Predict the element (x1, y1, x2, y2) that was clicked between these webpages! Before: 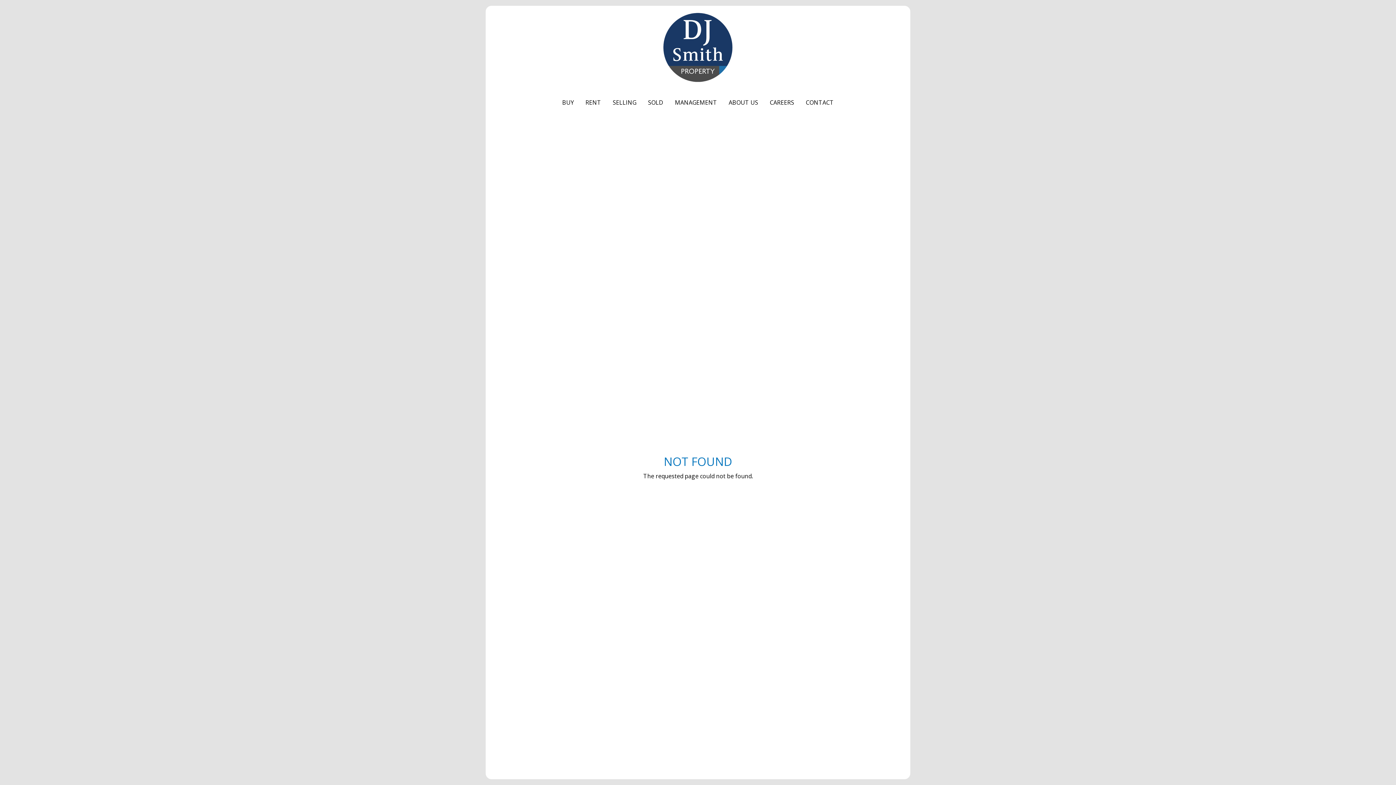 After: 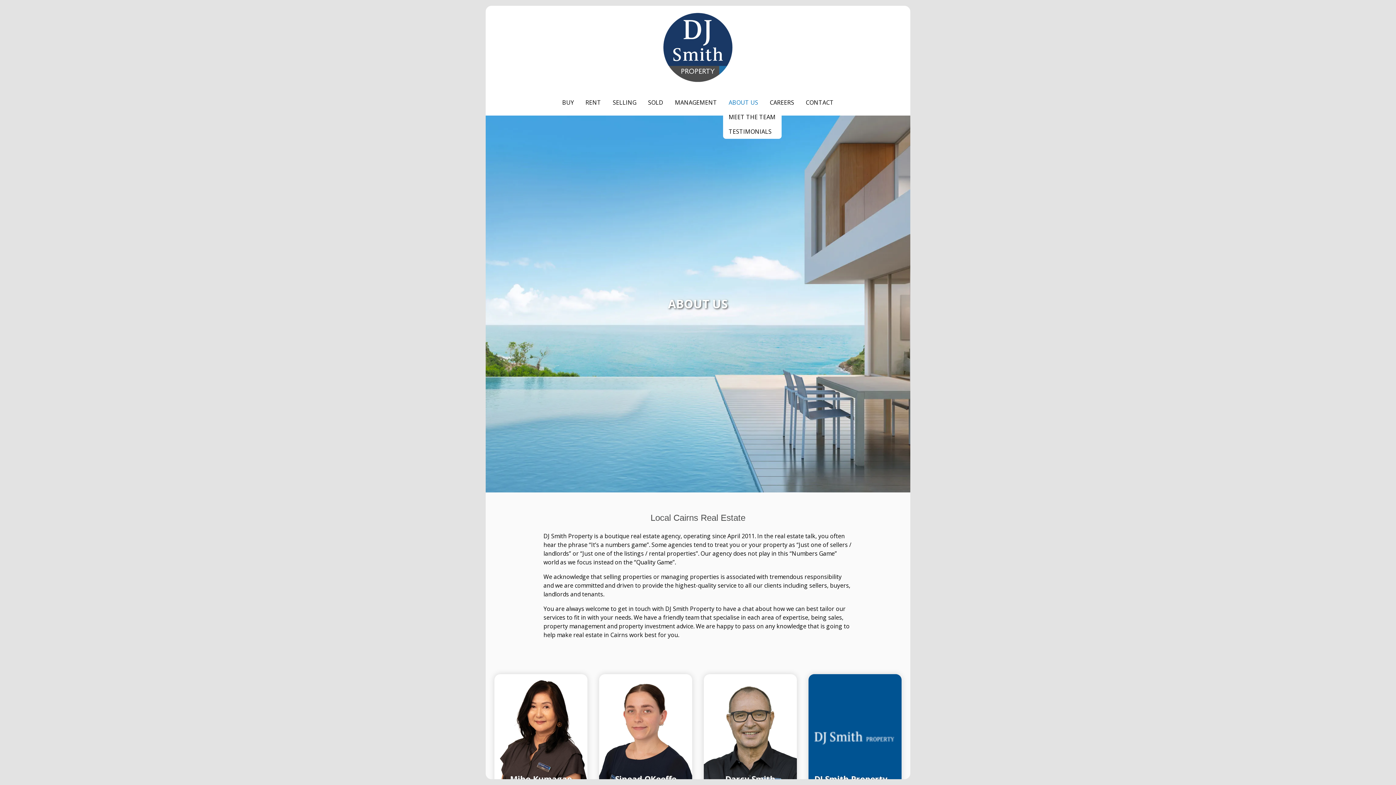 Action: label: ABOUT US bbox: (723, 95, 764, 109)